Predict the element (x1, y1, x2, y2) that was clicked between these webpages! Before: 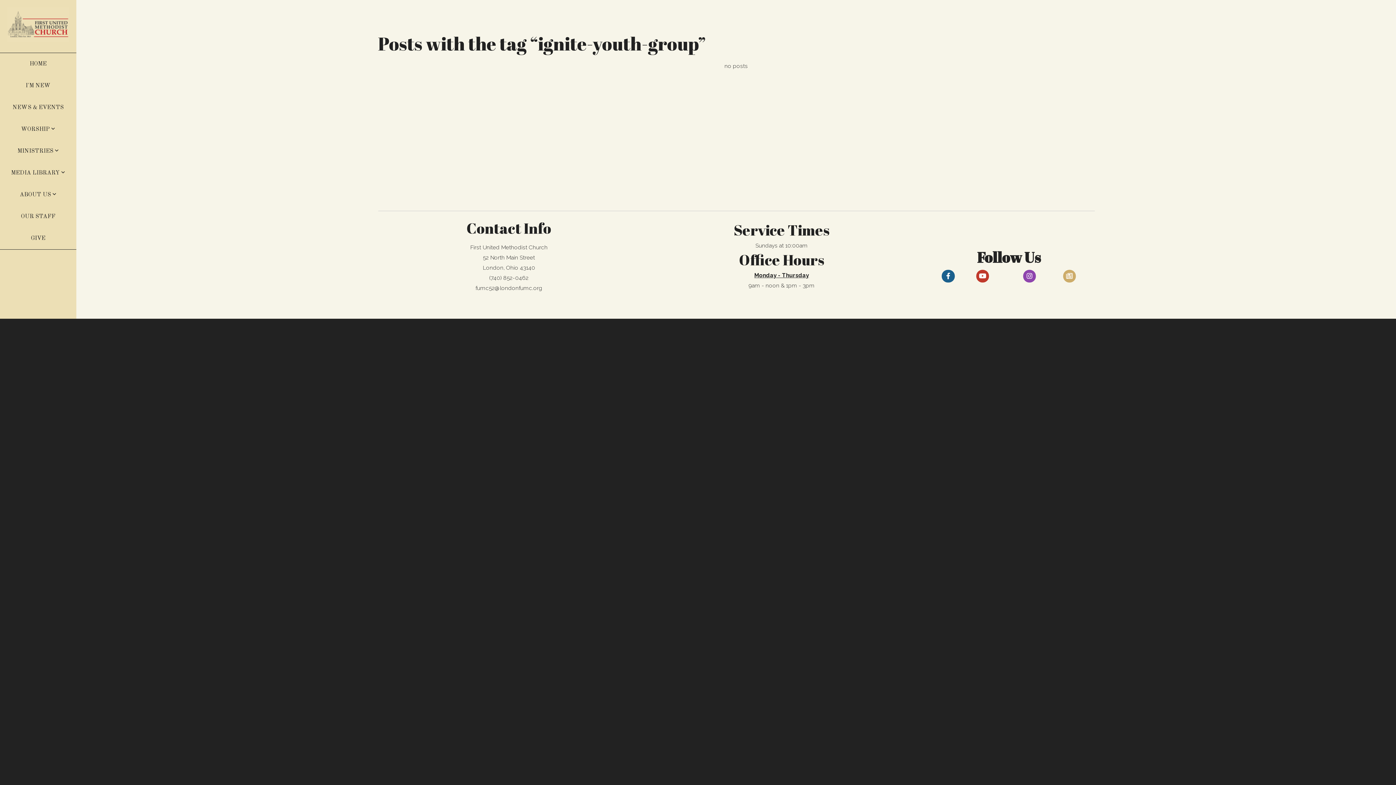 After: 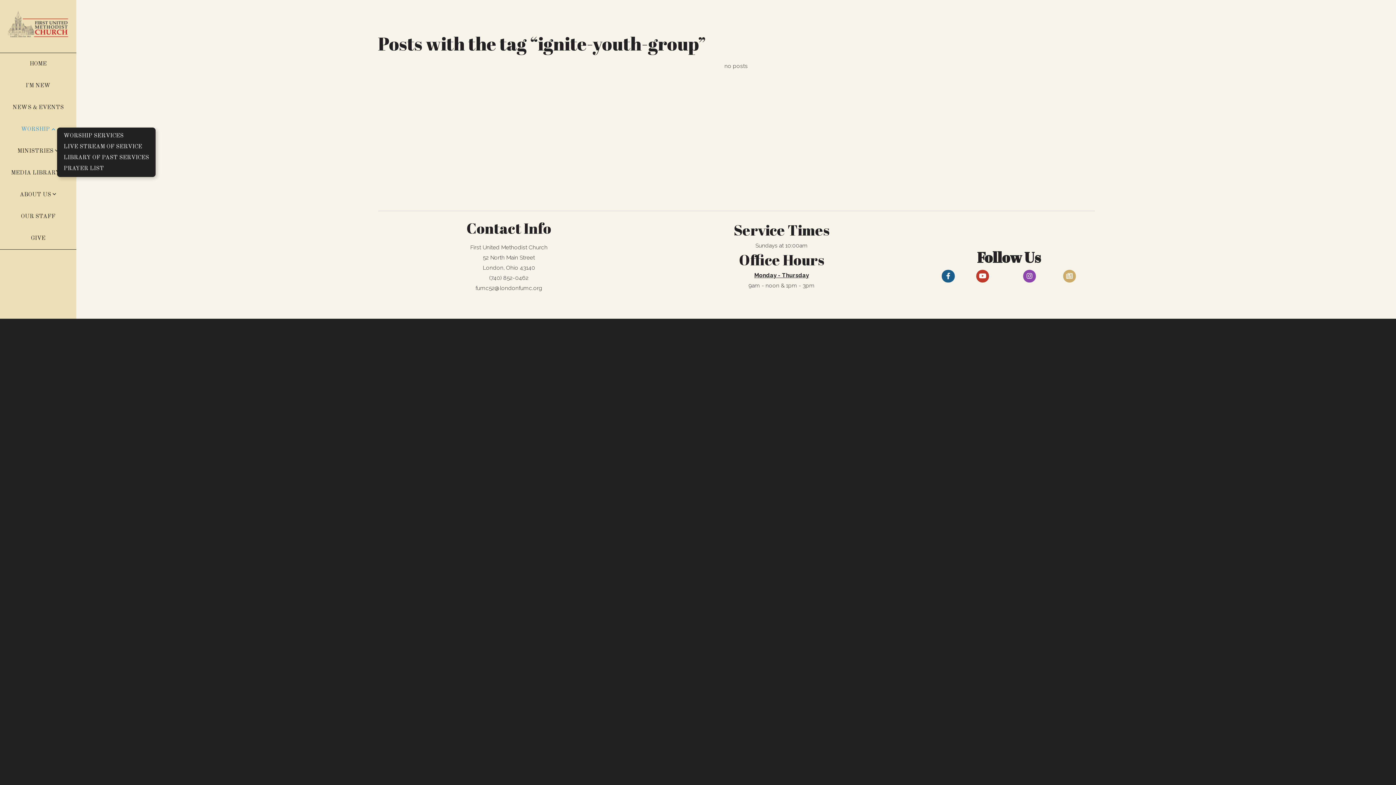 Action: bbox: (19, 118, 57, 140) label: WORSHIP 